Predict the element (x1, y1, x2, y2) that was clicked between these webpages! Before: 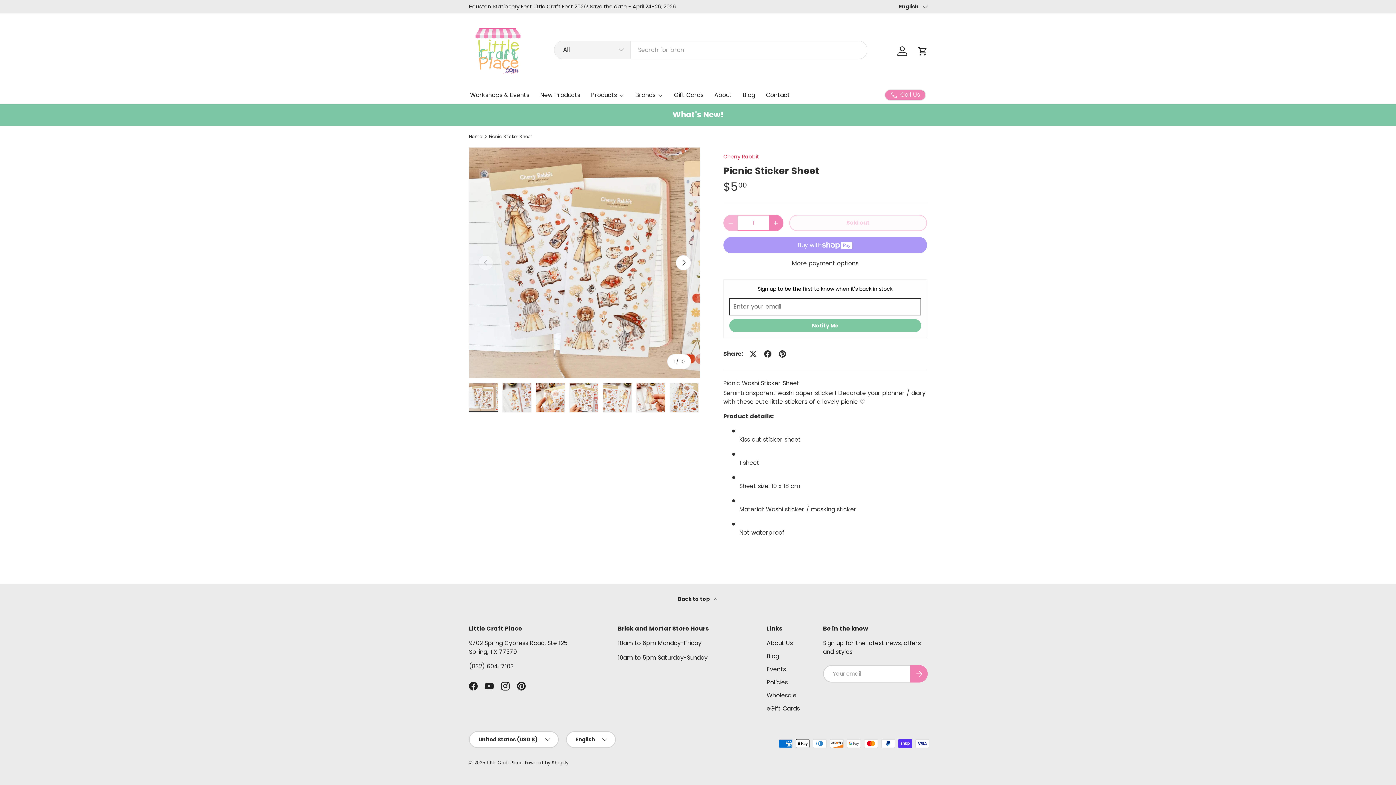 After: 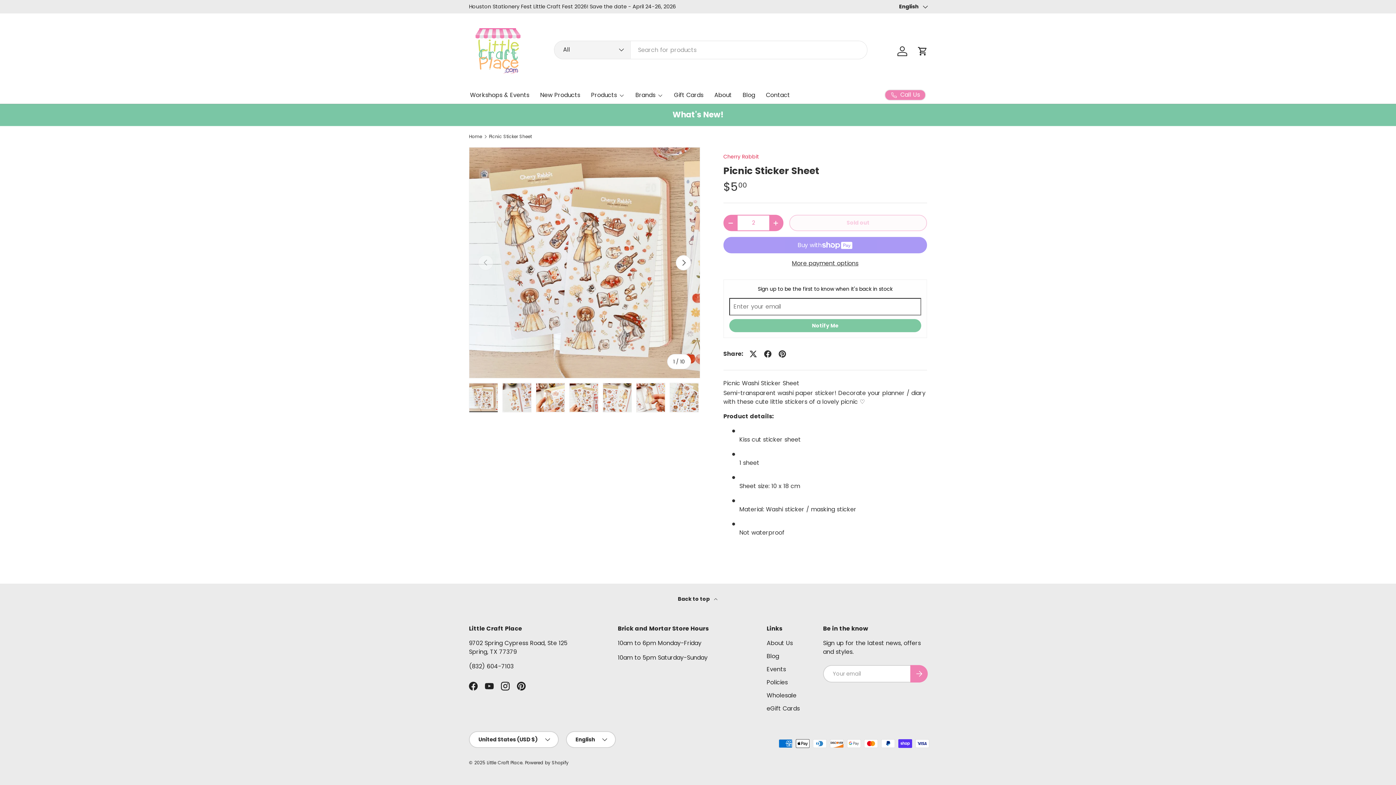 Action: label: + bbox: (769, 214, 783, 231)